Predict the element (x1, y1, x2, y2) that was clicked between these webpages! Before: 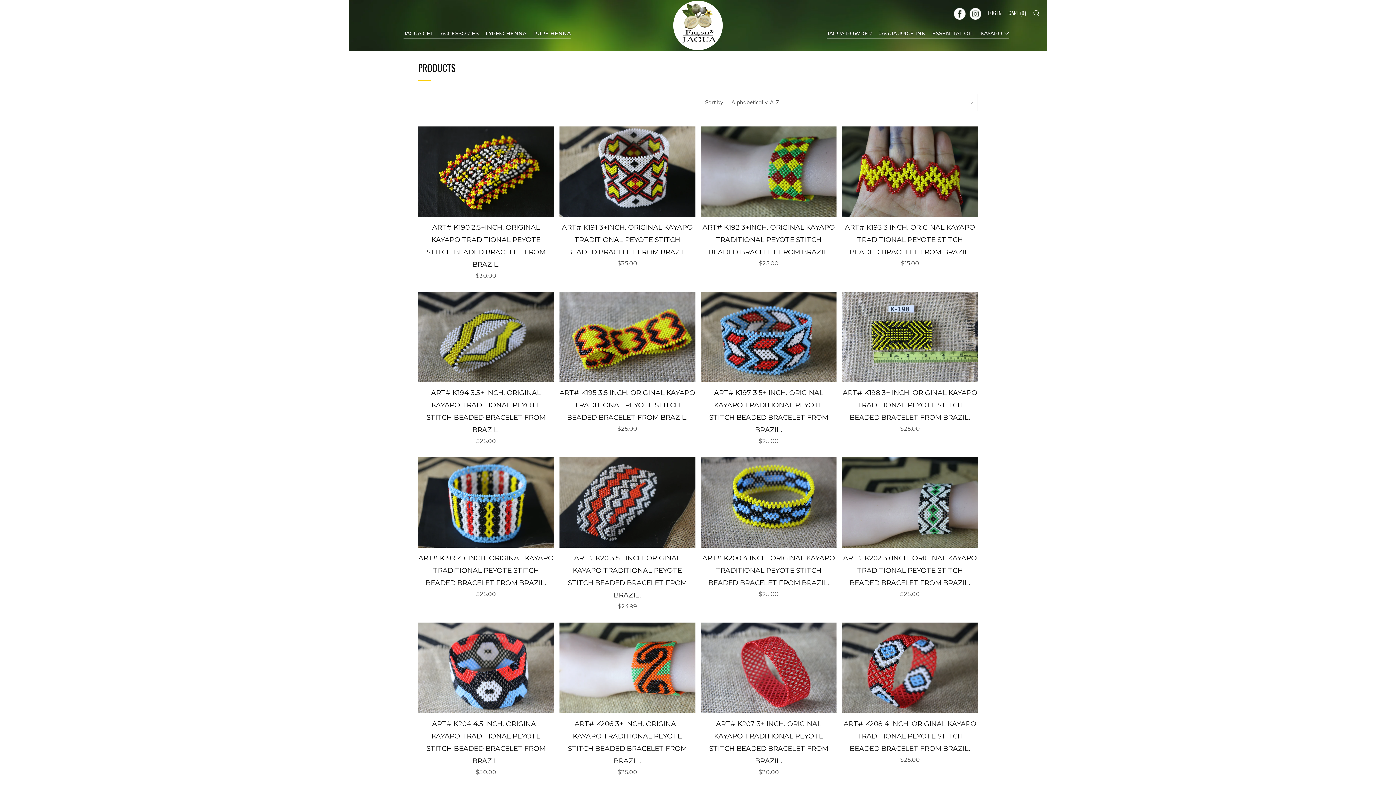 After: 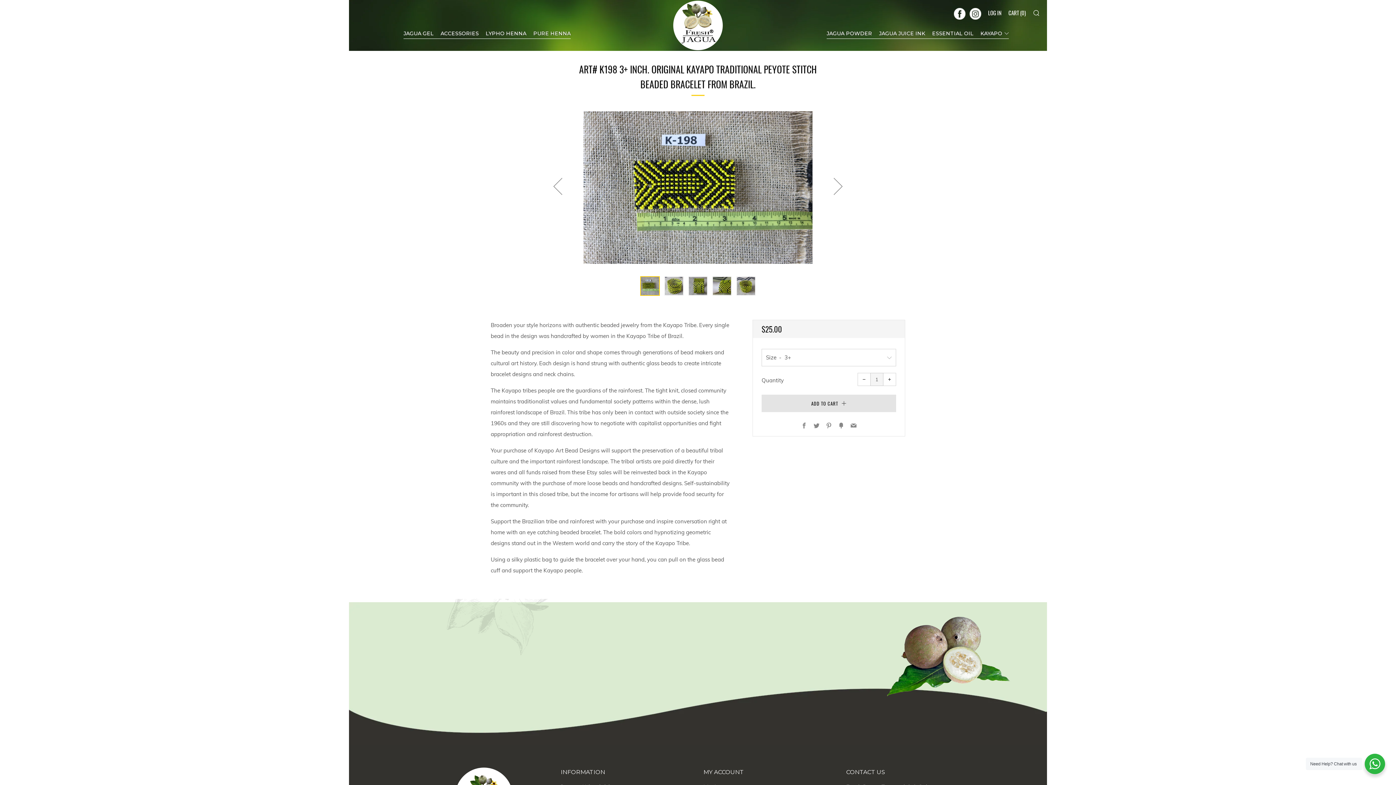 Action: bbox: (842, 284, 978, 375)